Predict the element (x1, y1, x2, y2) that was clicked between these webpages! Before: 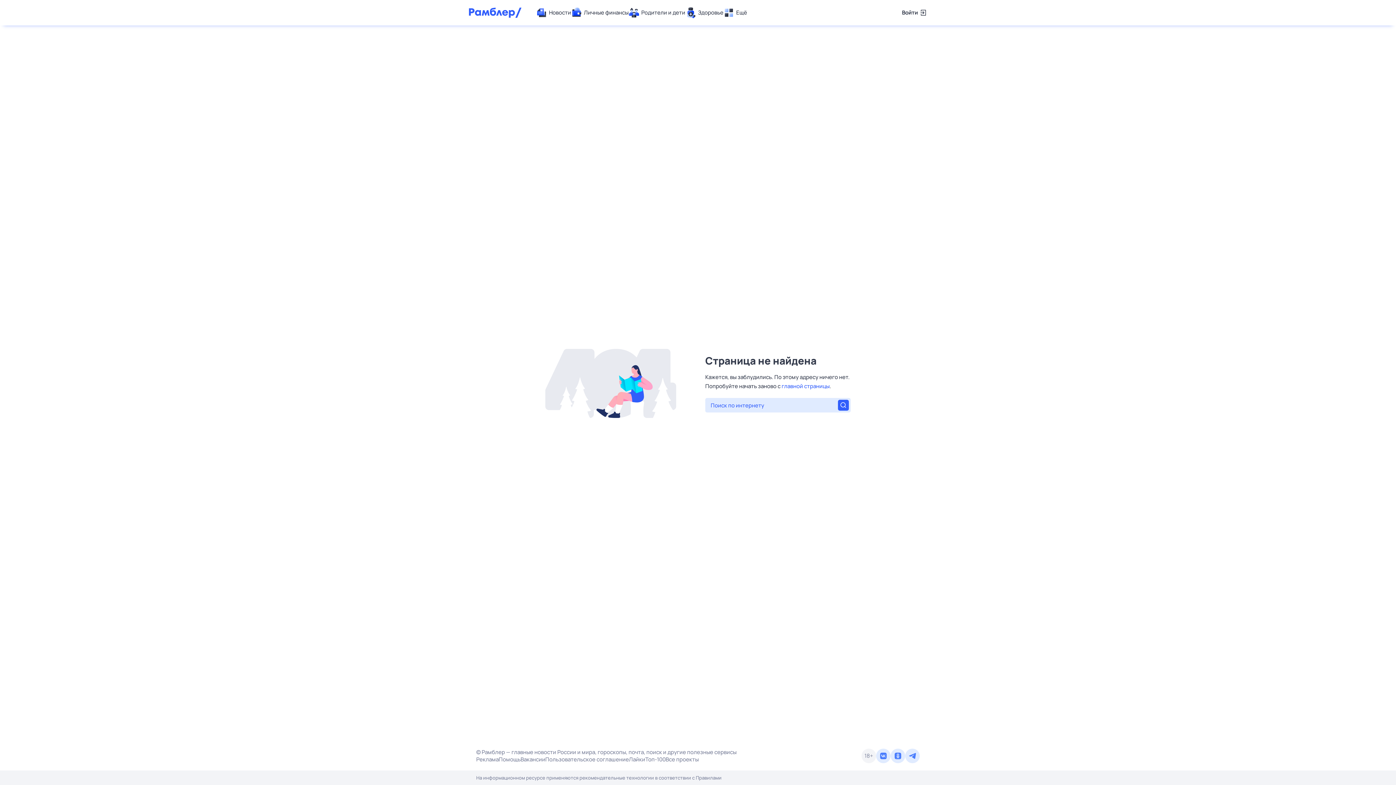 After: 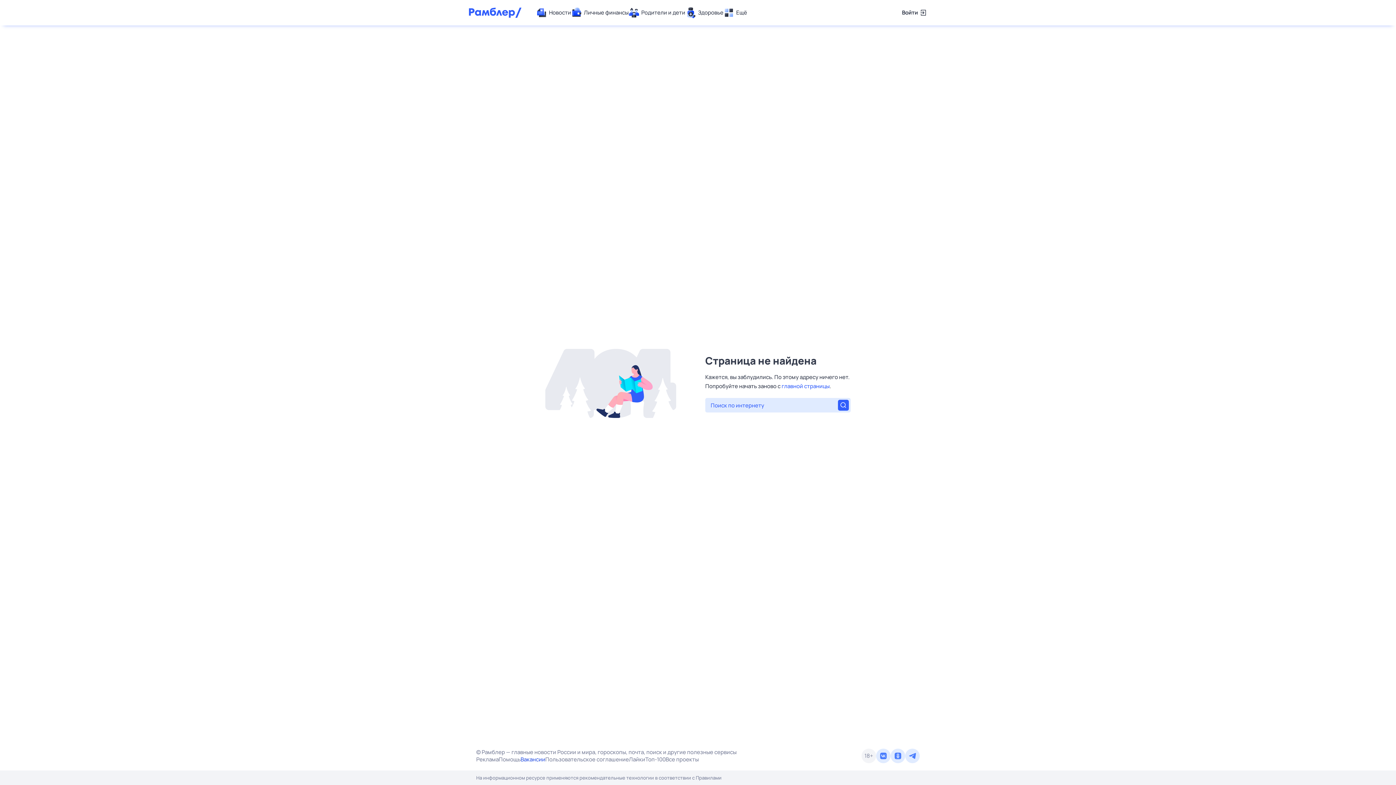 Action: label: Вакансии bbox: (520, 756, 545, 763)